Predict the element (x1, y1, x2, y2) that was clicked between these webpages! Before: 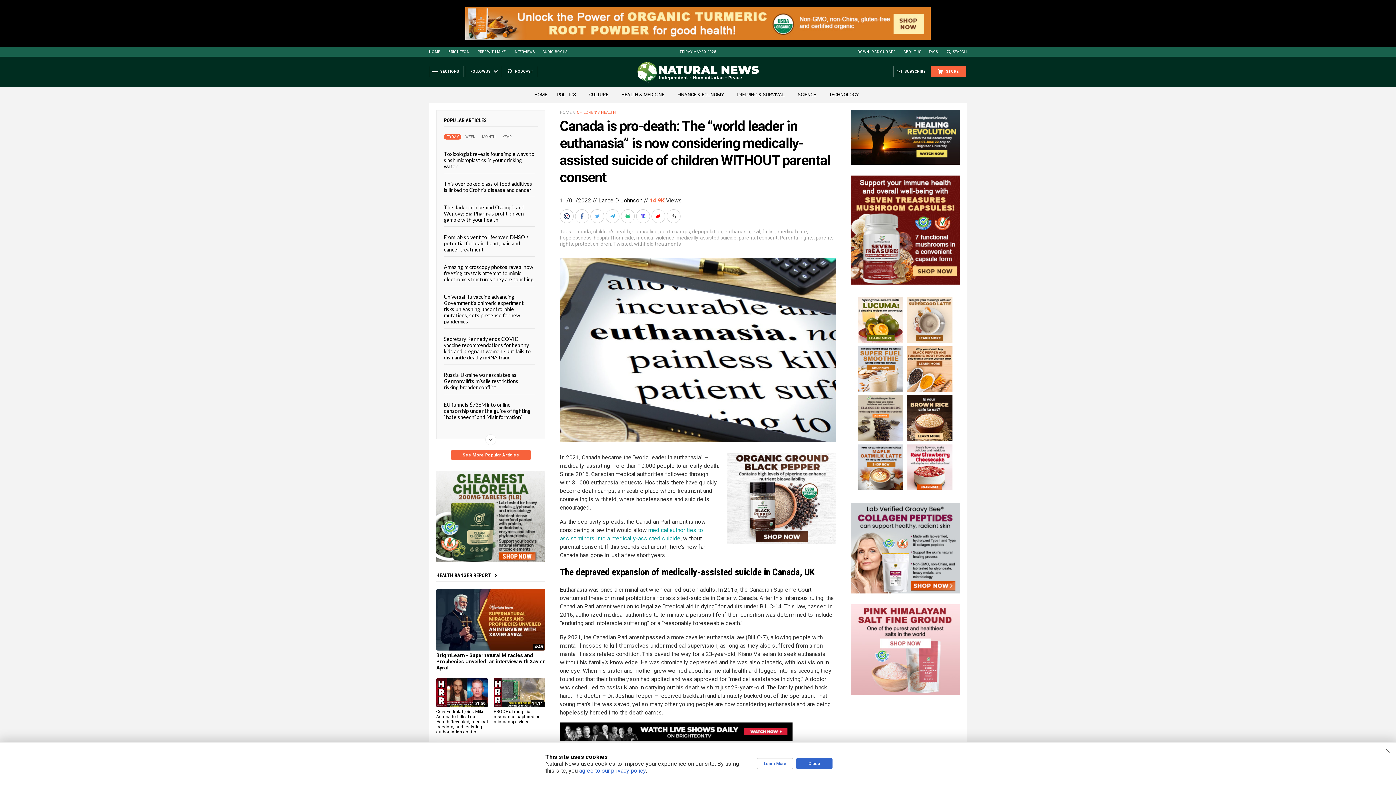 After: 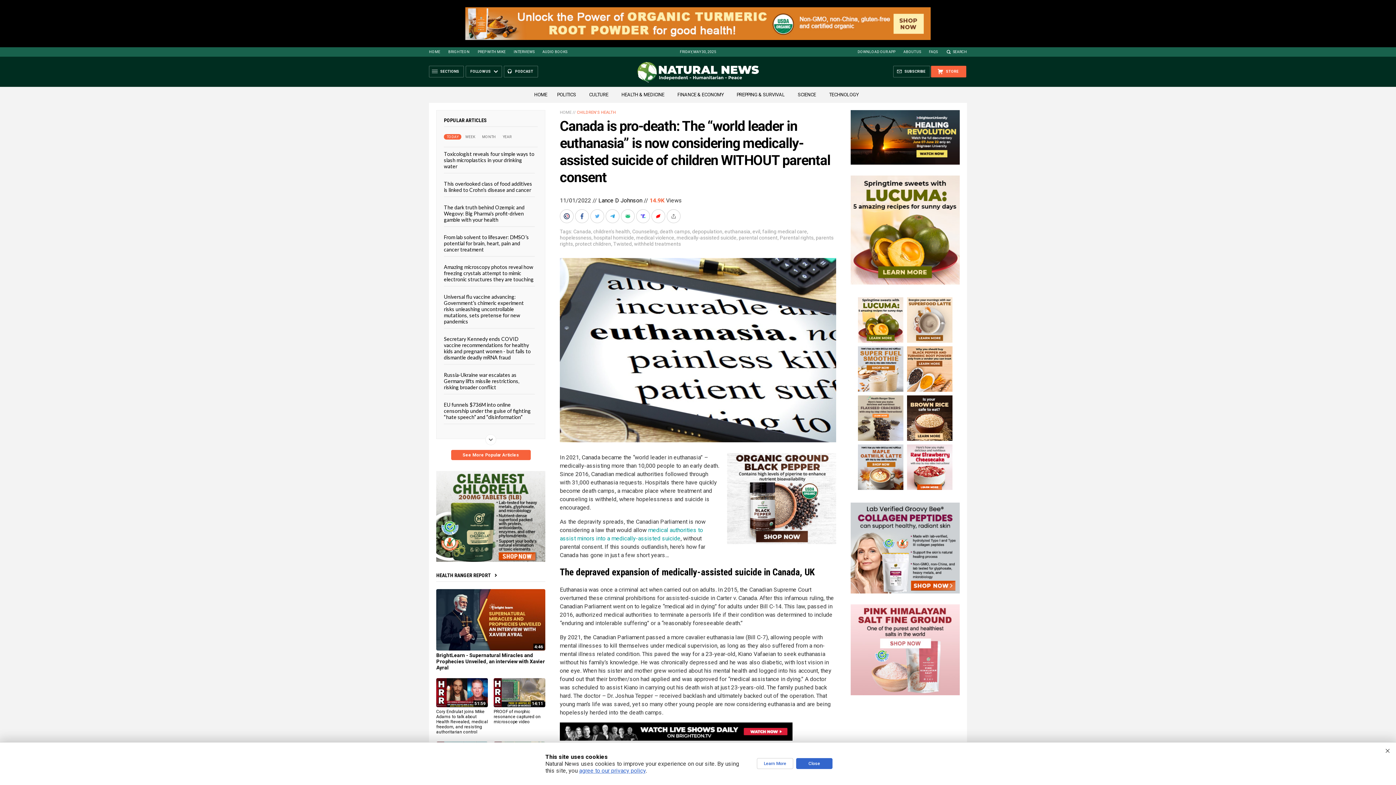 Action: bbox: (477, 49, 505, 53) label: PREP WITH MIKE